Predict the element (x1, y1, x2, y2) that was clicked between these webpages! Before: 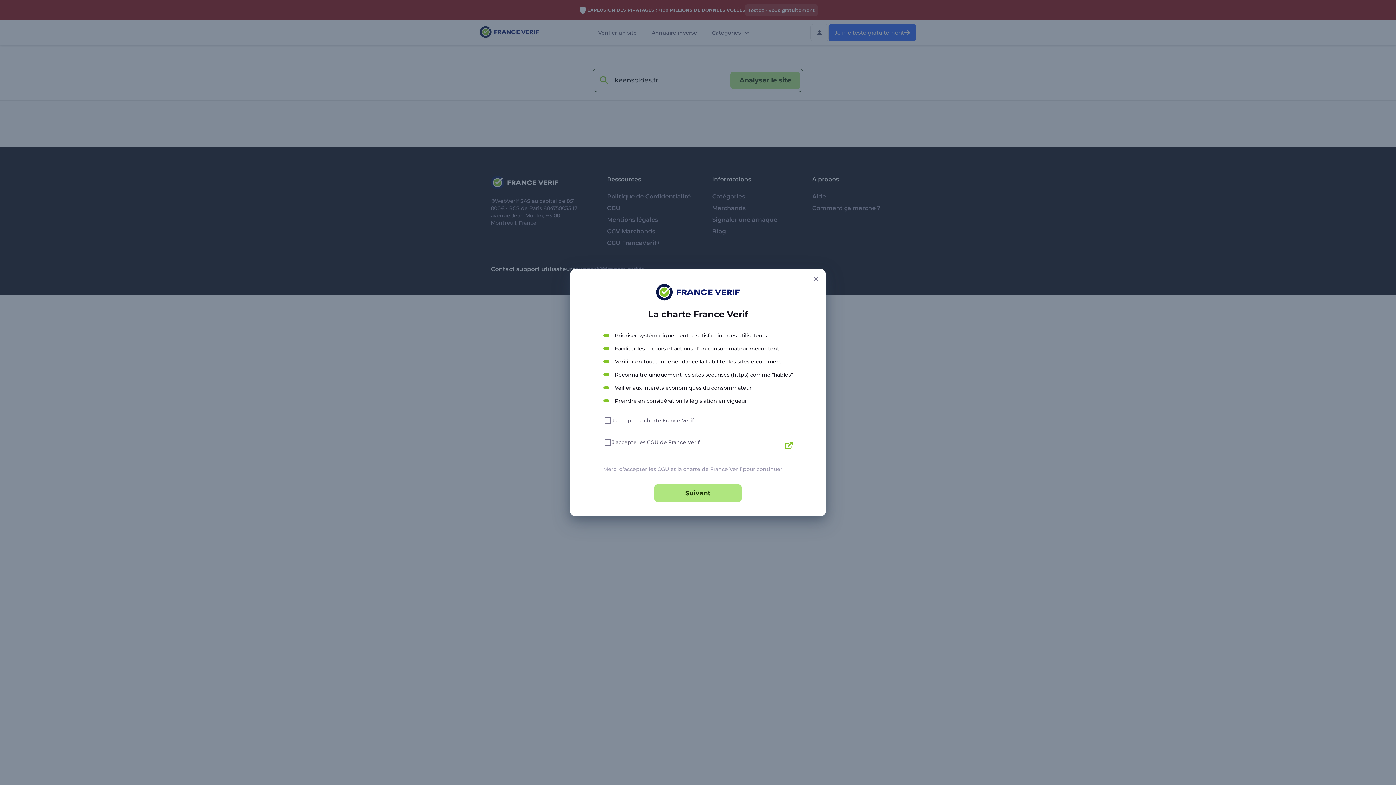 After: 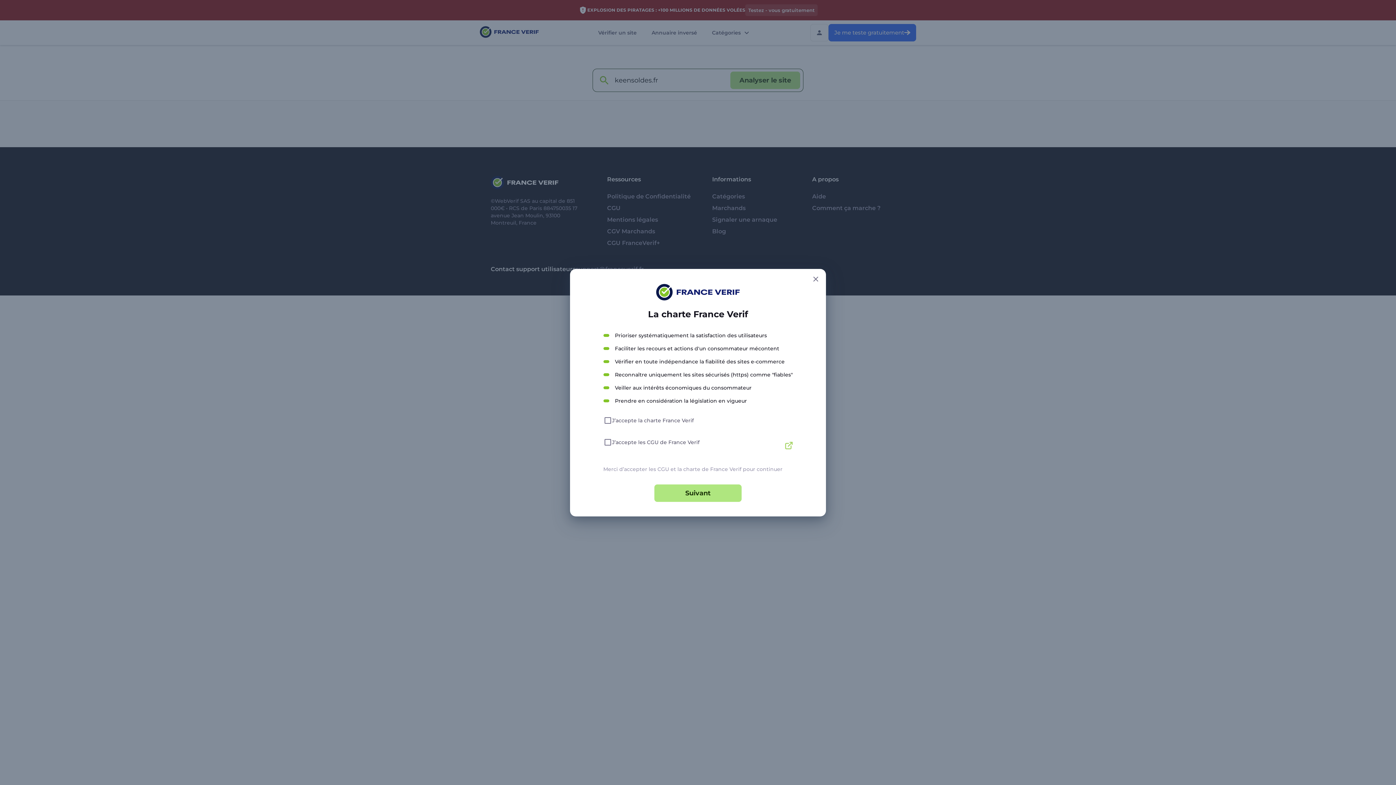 Action: bbox: (784, 441, 792, 450)